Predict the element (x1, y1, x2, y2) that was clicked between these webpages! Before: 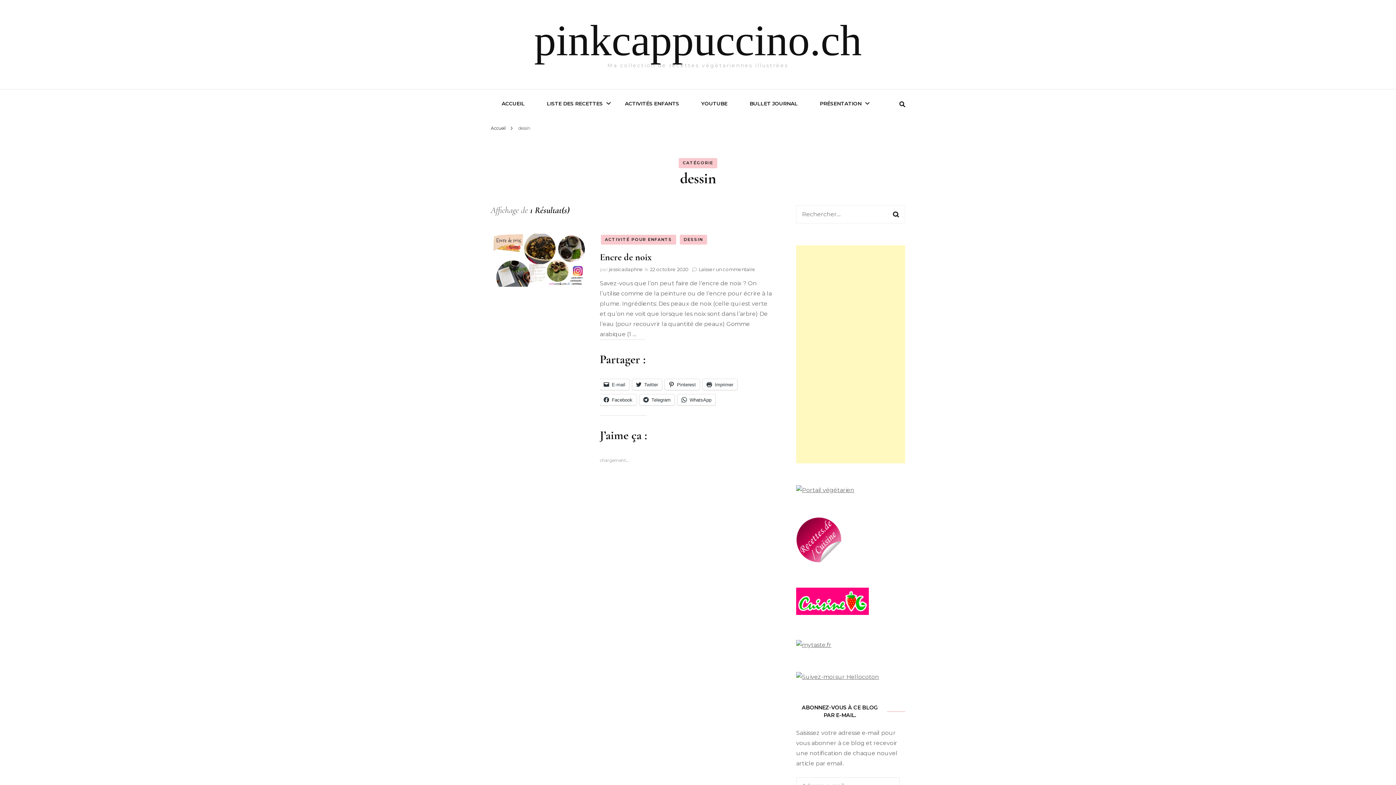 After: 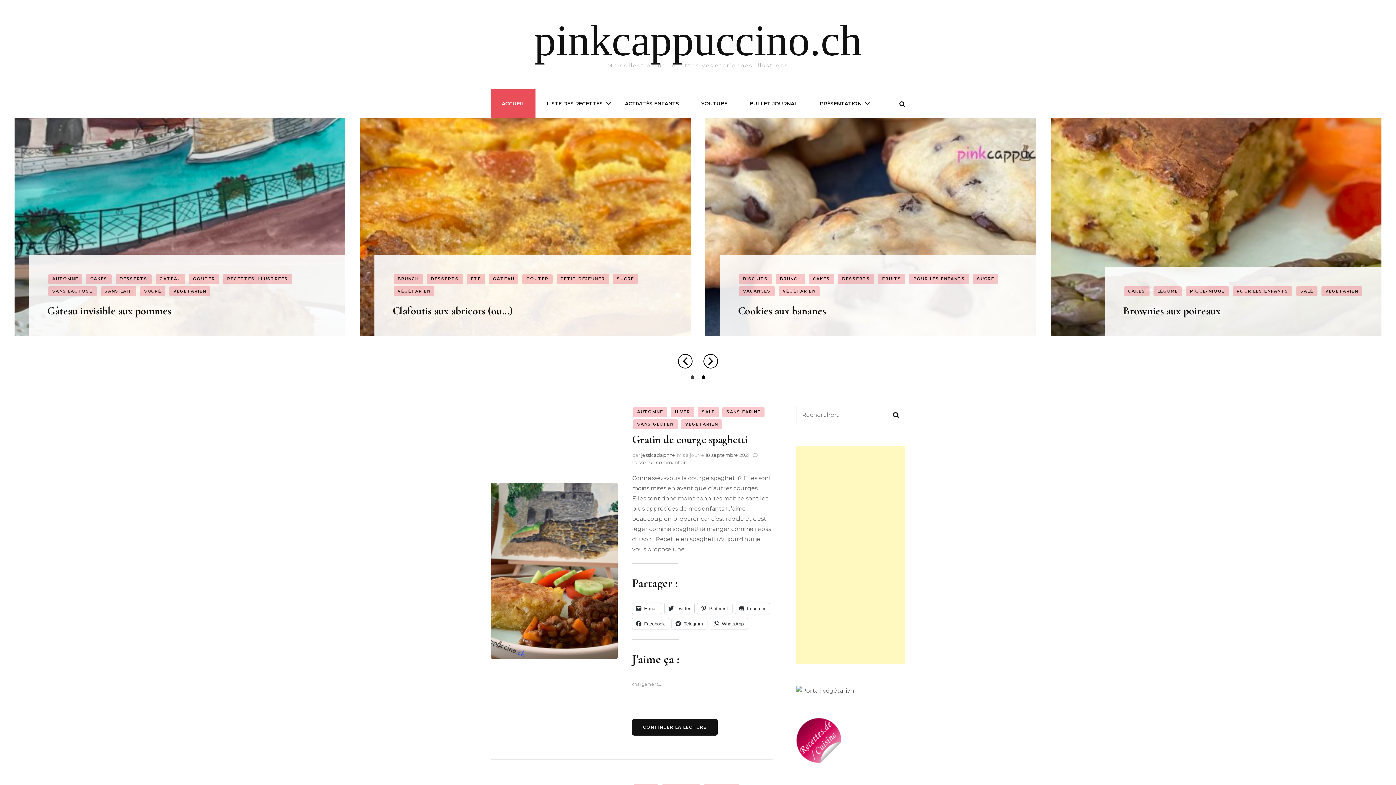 Action: label: Accueil bbox: (490, 125, 505, 130)